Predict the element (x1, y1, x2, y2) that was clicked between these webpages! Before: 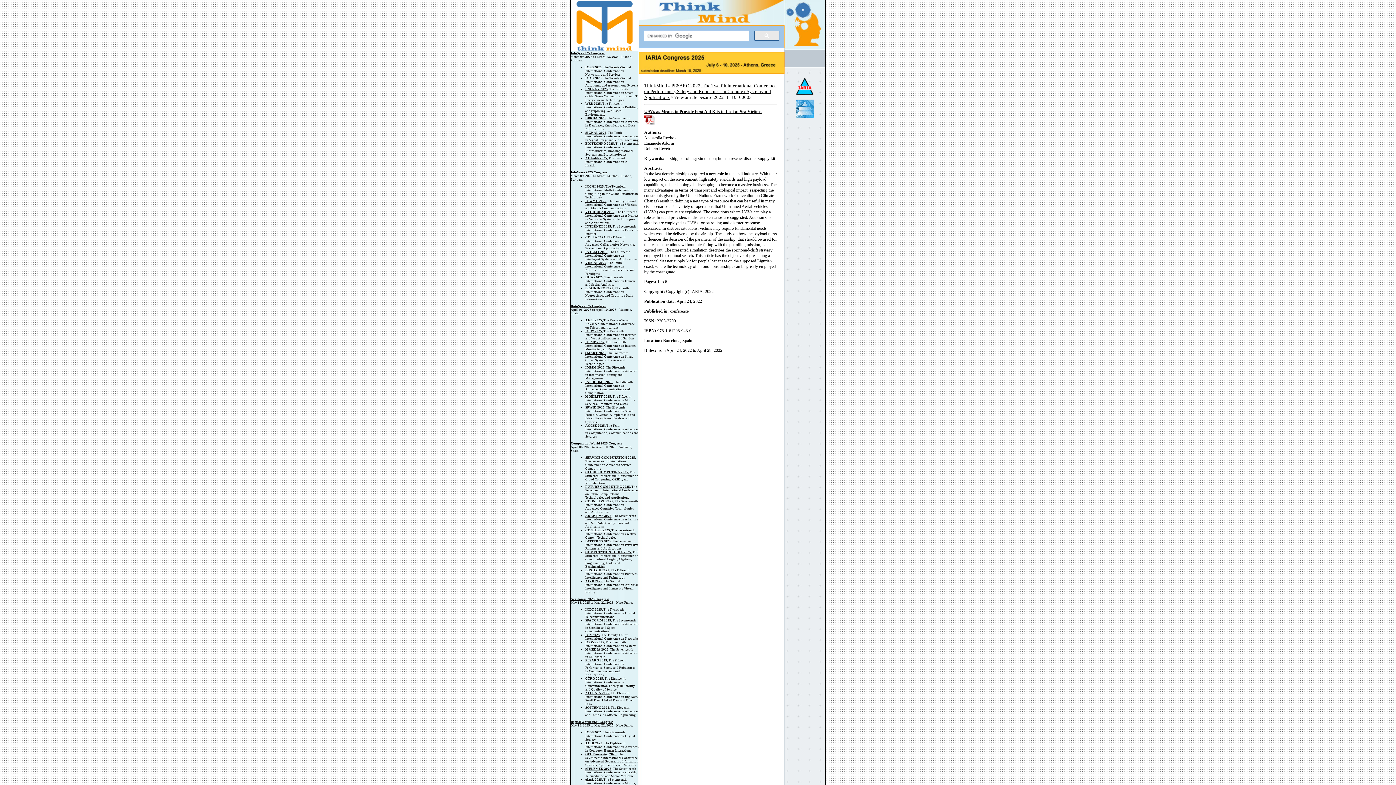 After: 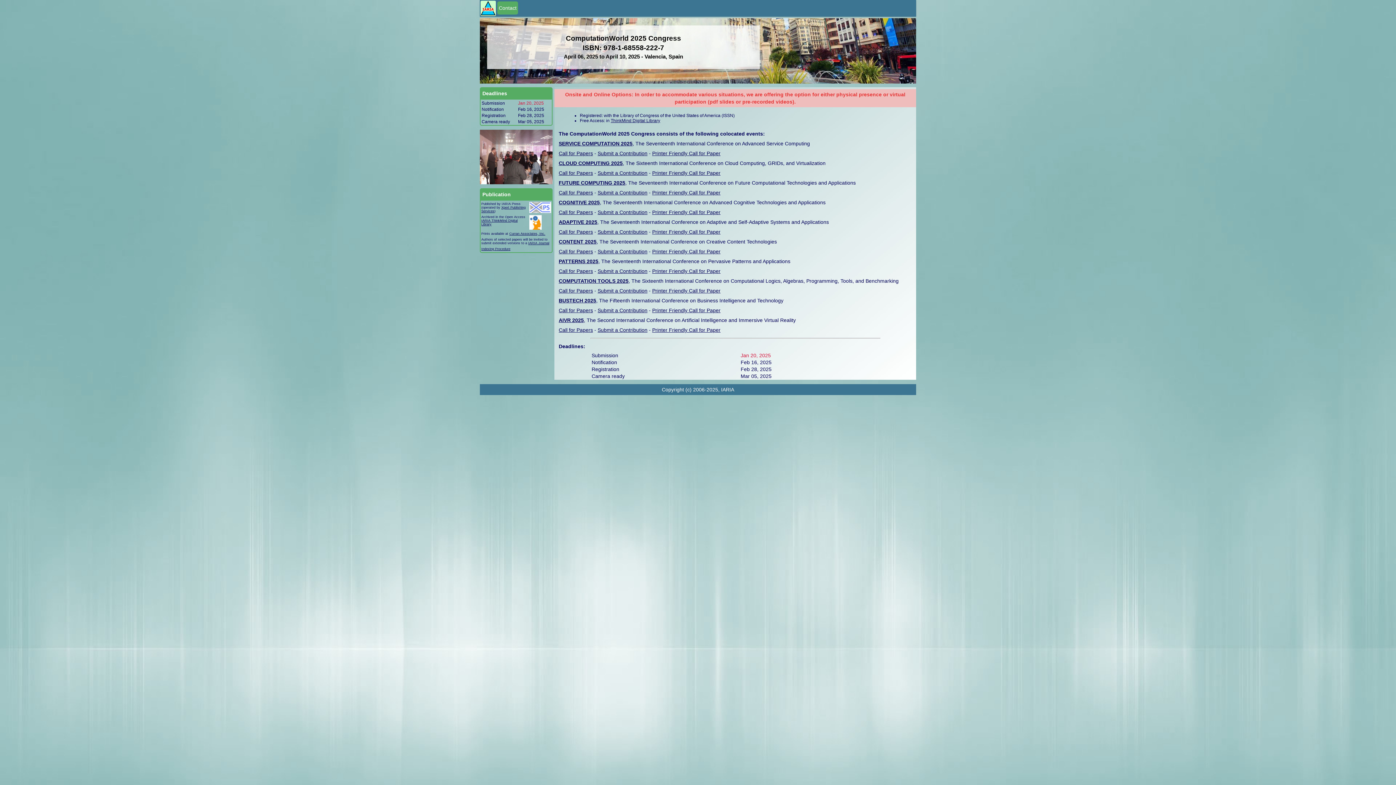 Action: label: ComputationWorld 2025 Congress bbox: (570, 441, 622, 445)